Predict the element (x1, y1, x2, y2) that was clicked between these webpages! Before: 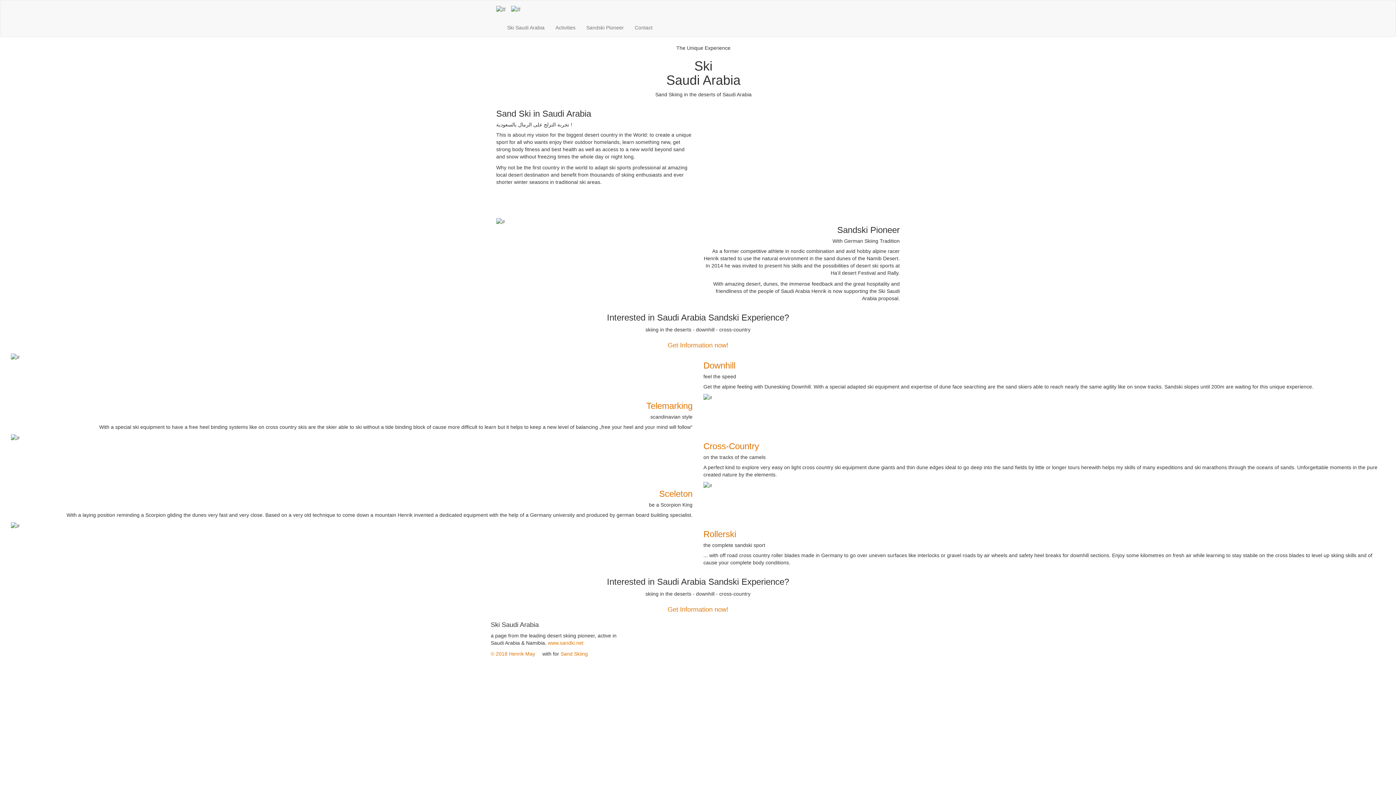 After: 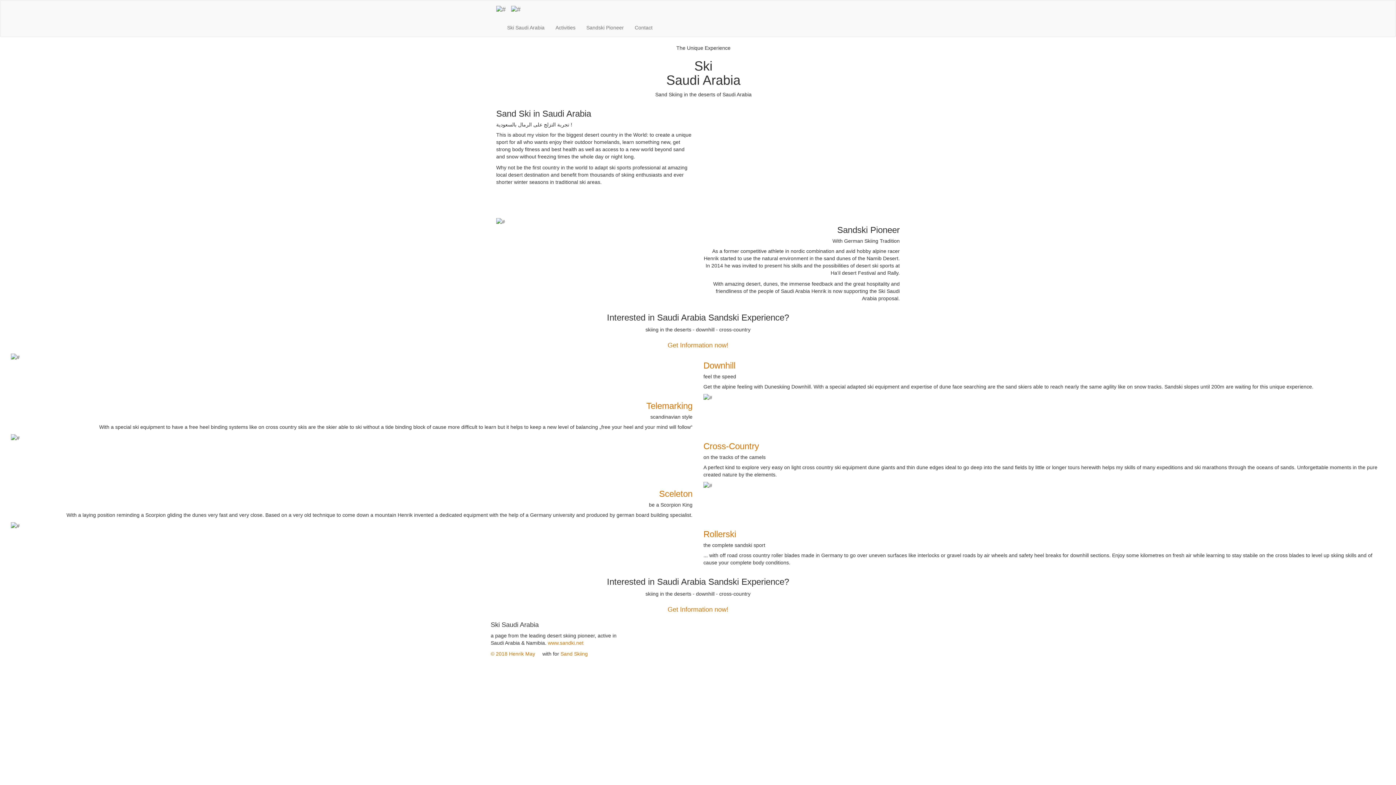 Action: bbox: (505, 0, 526, 18)